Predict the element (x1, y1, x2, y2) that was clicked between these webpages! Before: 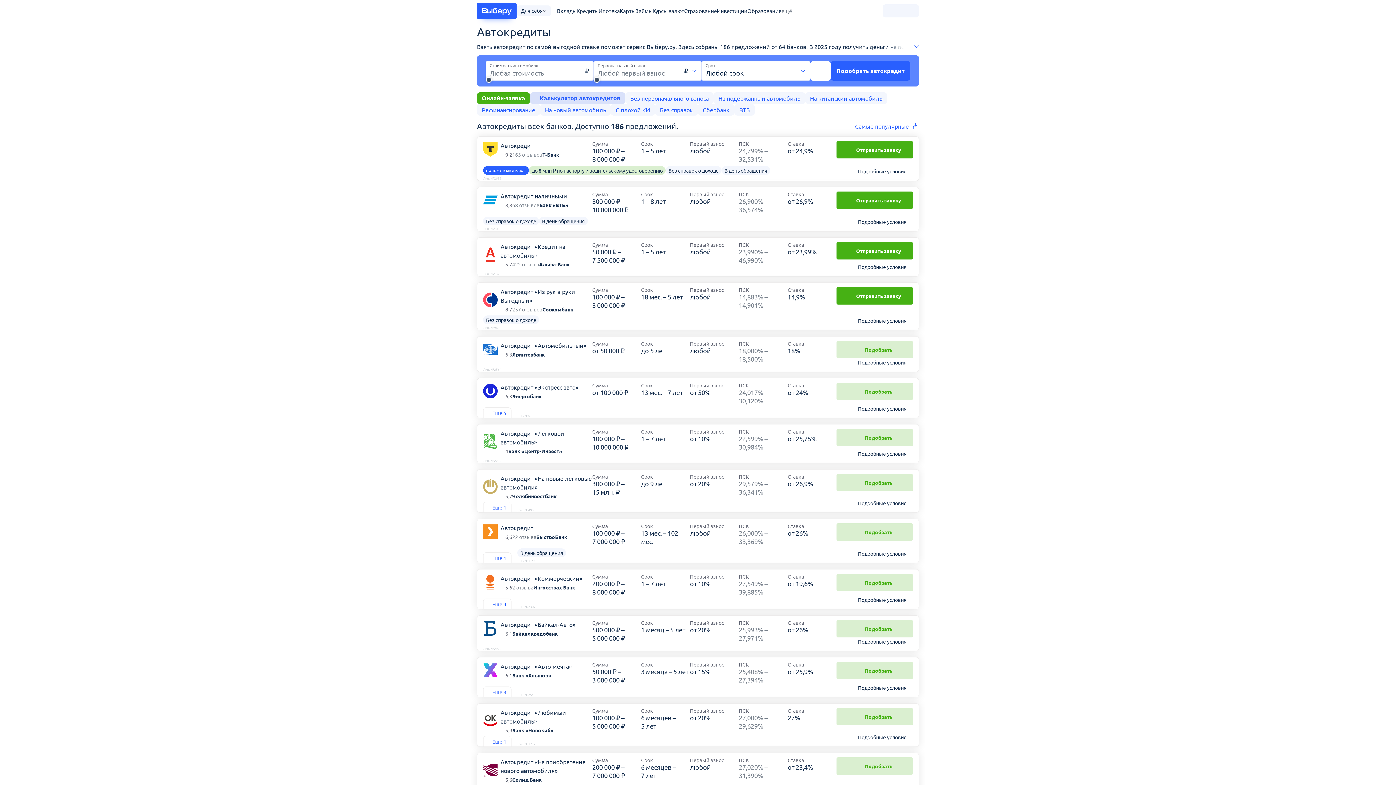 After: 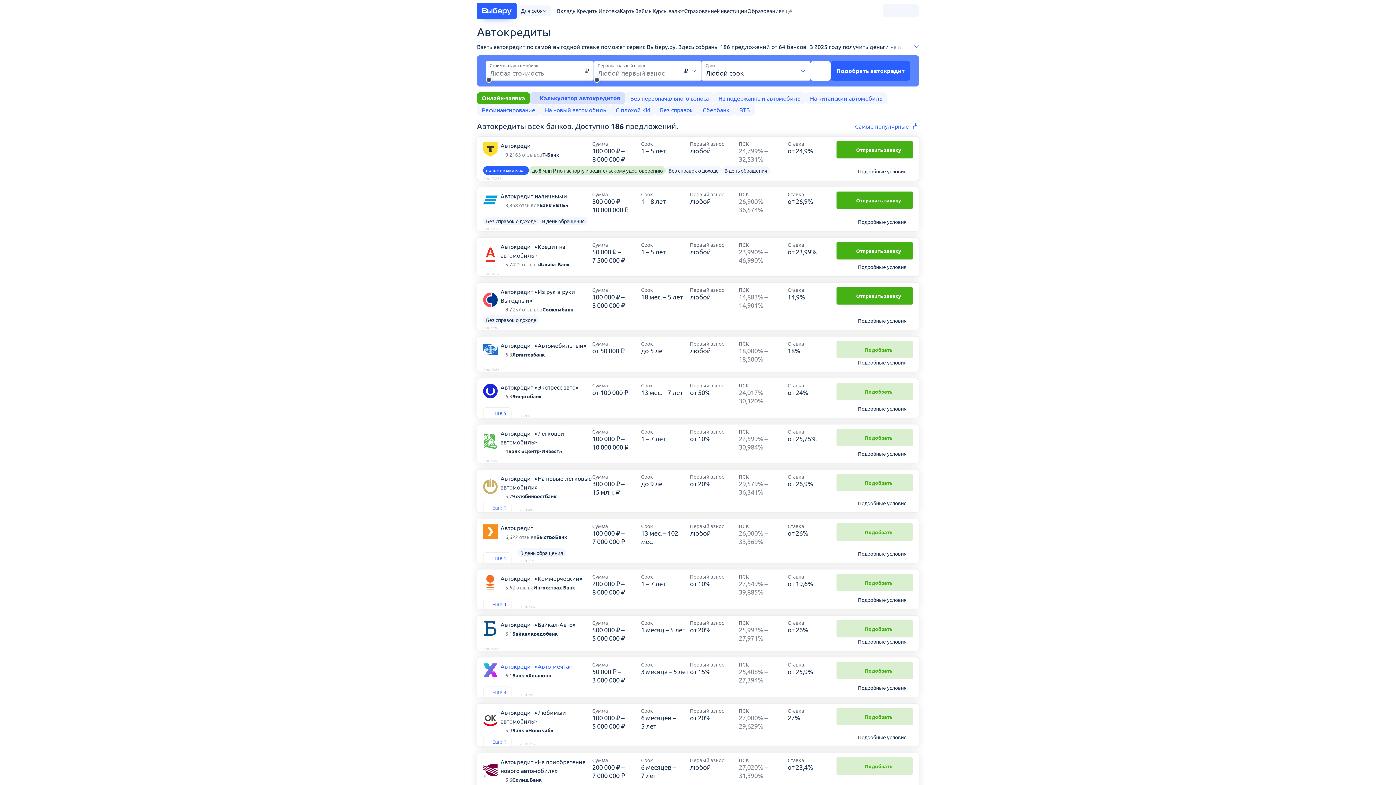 Action: label: Автокредит «Авто-мечта» bbox: (500, 662, 572, 670)